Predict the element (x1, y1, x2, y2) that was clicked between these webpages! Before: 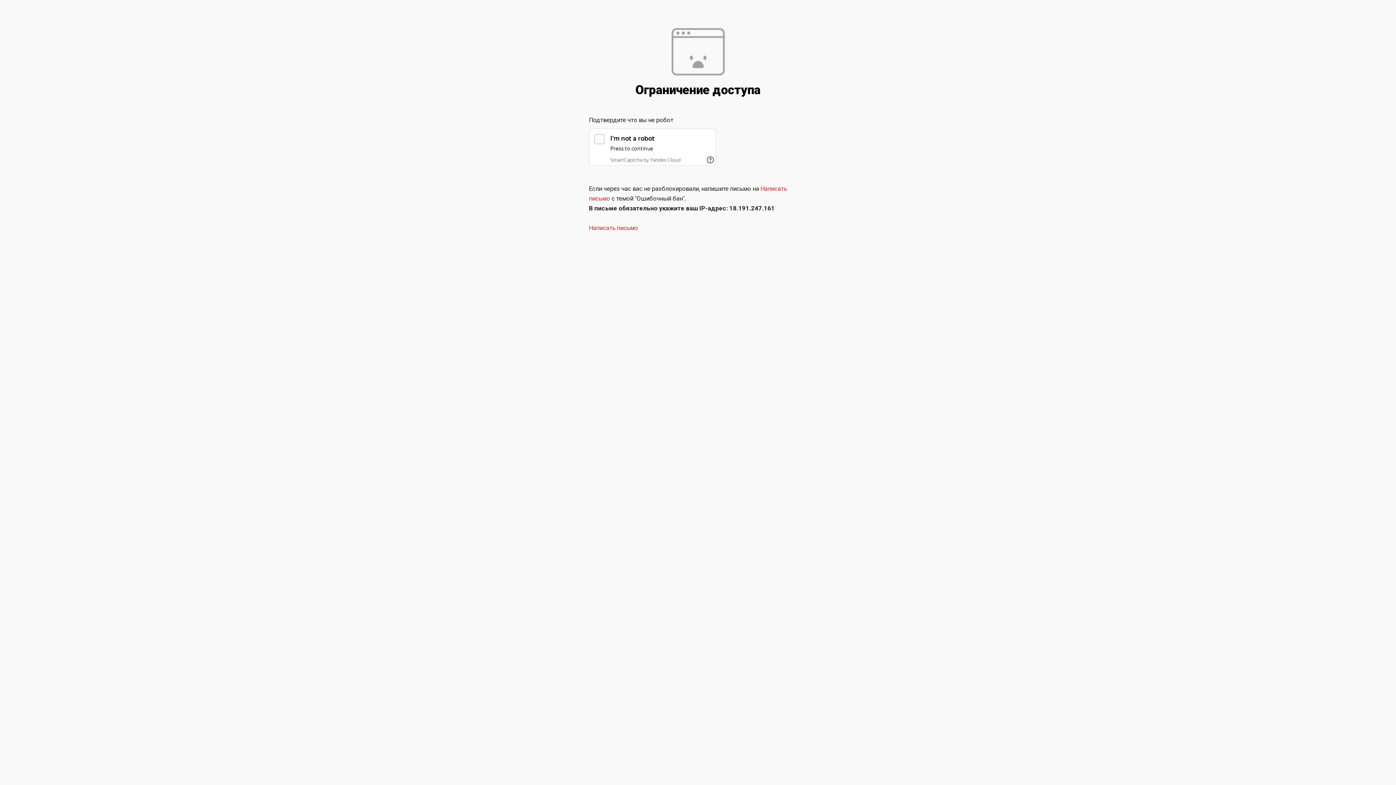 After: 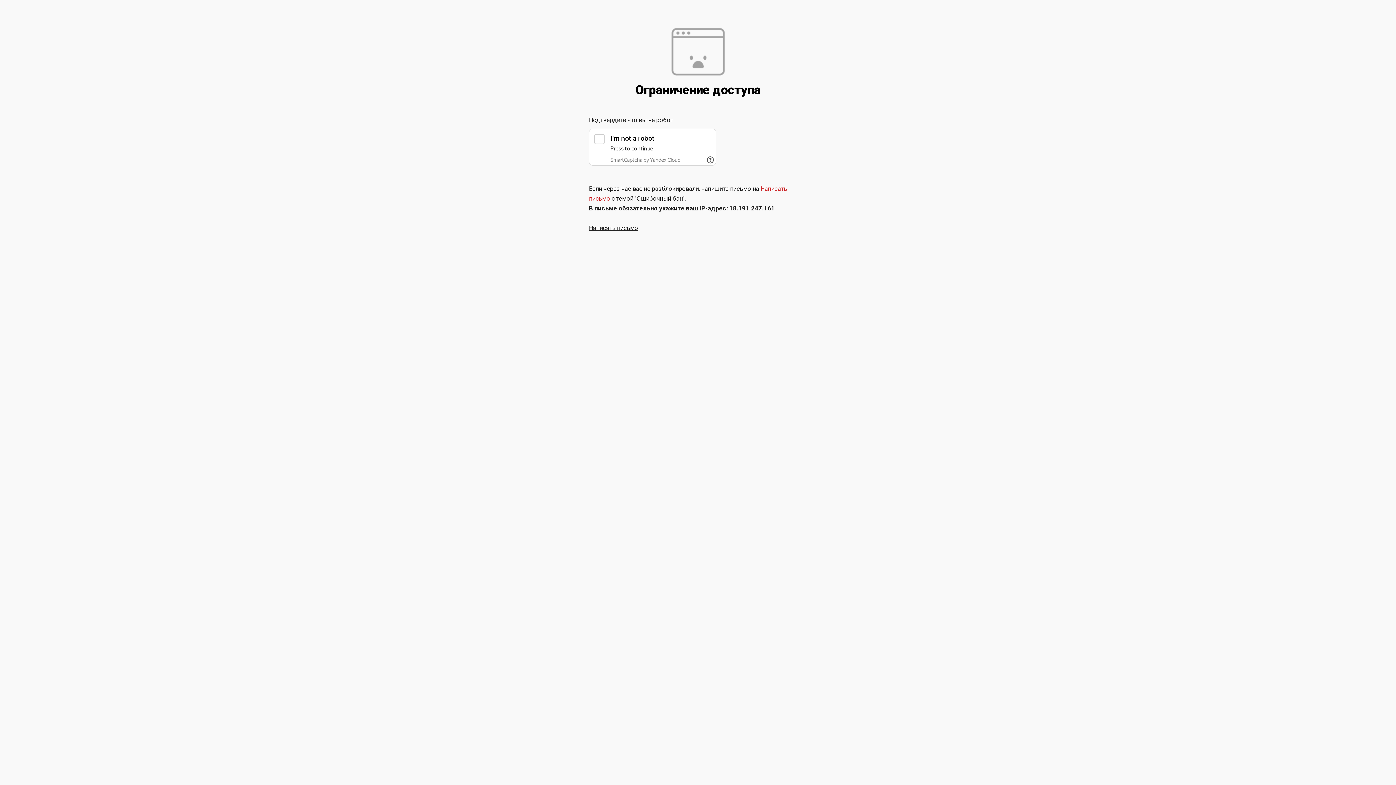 Action: label: Написать письмо bbox: (589, 224, 638, 231)